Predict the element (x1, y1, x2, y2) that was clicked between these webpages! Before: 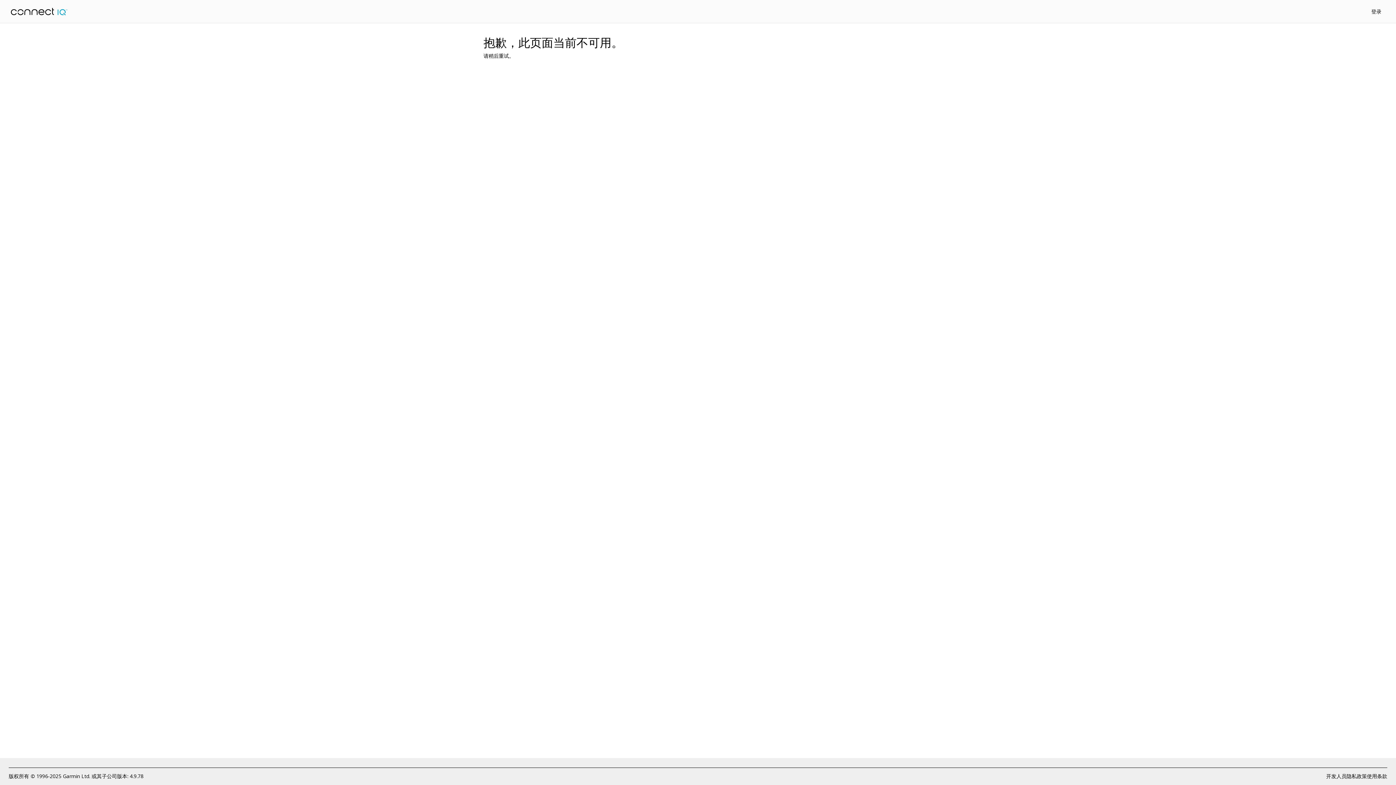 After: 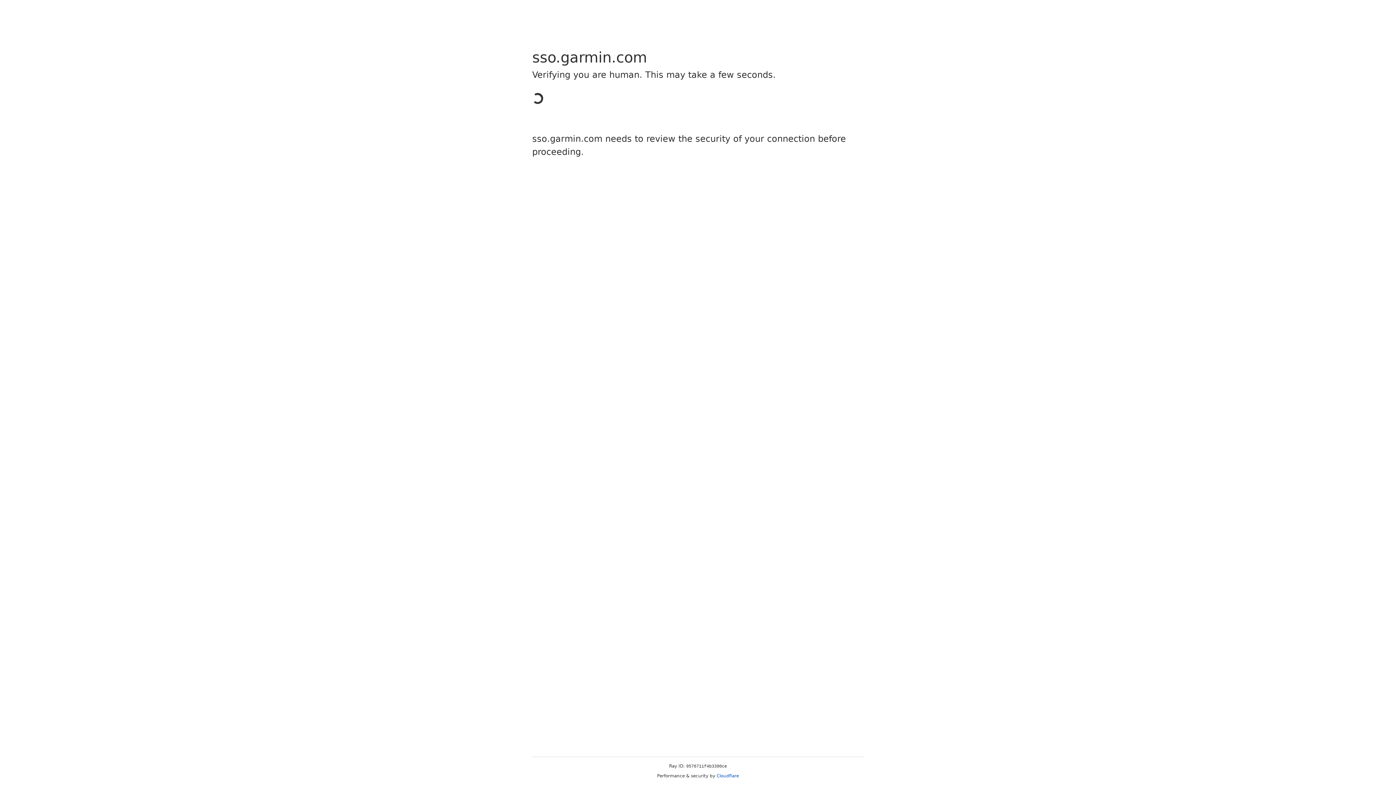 Action: label: 登录 bbox: (1371, 8, 1381, 14)